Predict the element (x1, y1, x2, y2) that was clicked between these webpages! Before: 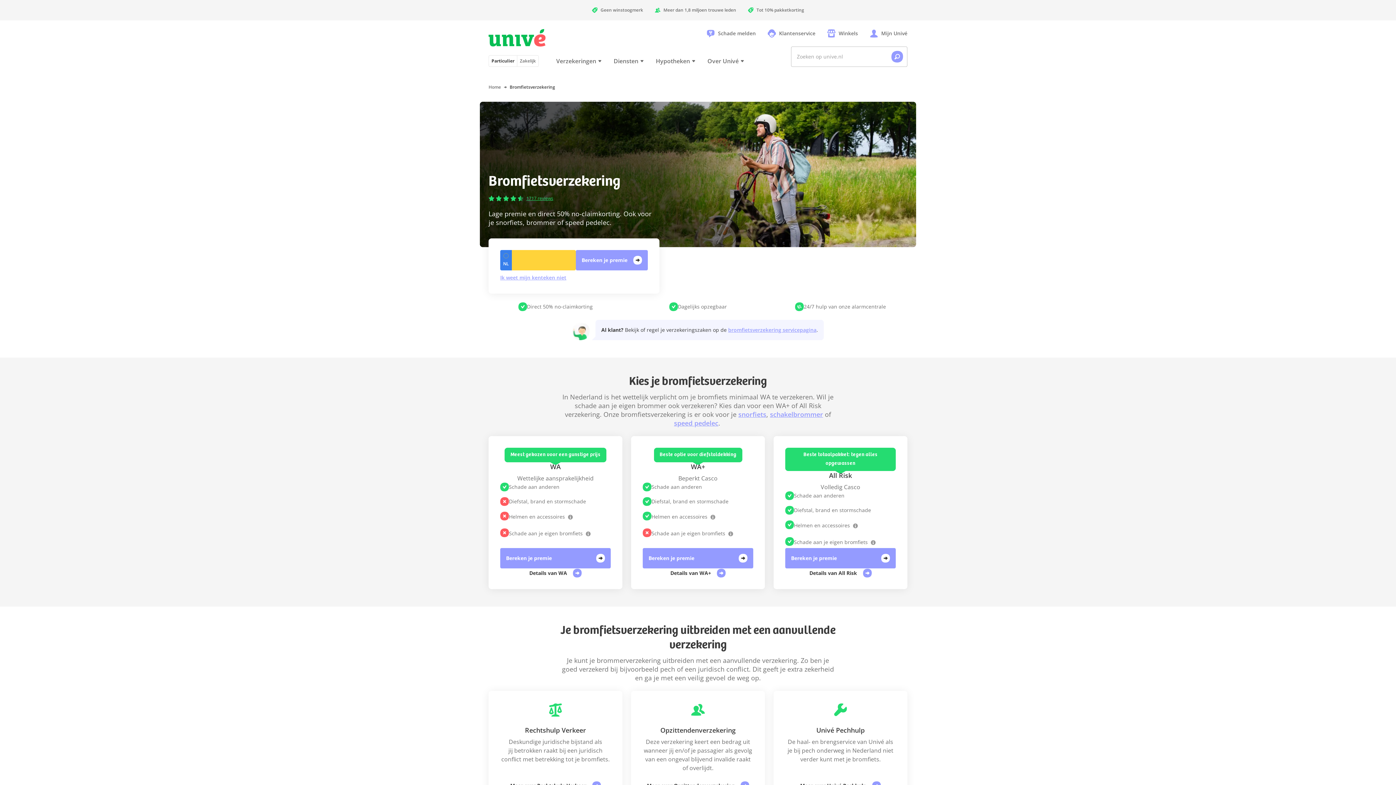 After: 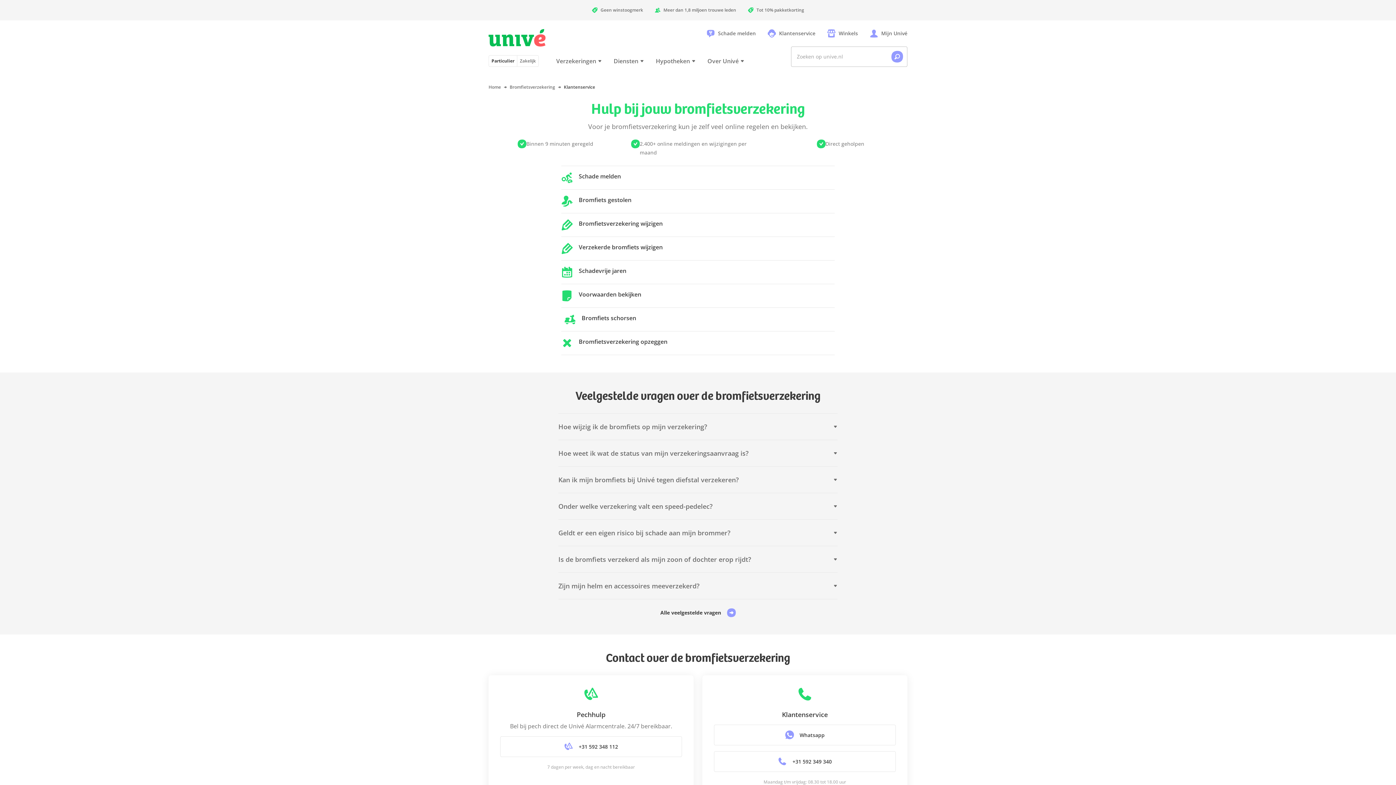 Action: bbox: (728, 326, 816, 333) label: bromfietsverzekering servicepagina